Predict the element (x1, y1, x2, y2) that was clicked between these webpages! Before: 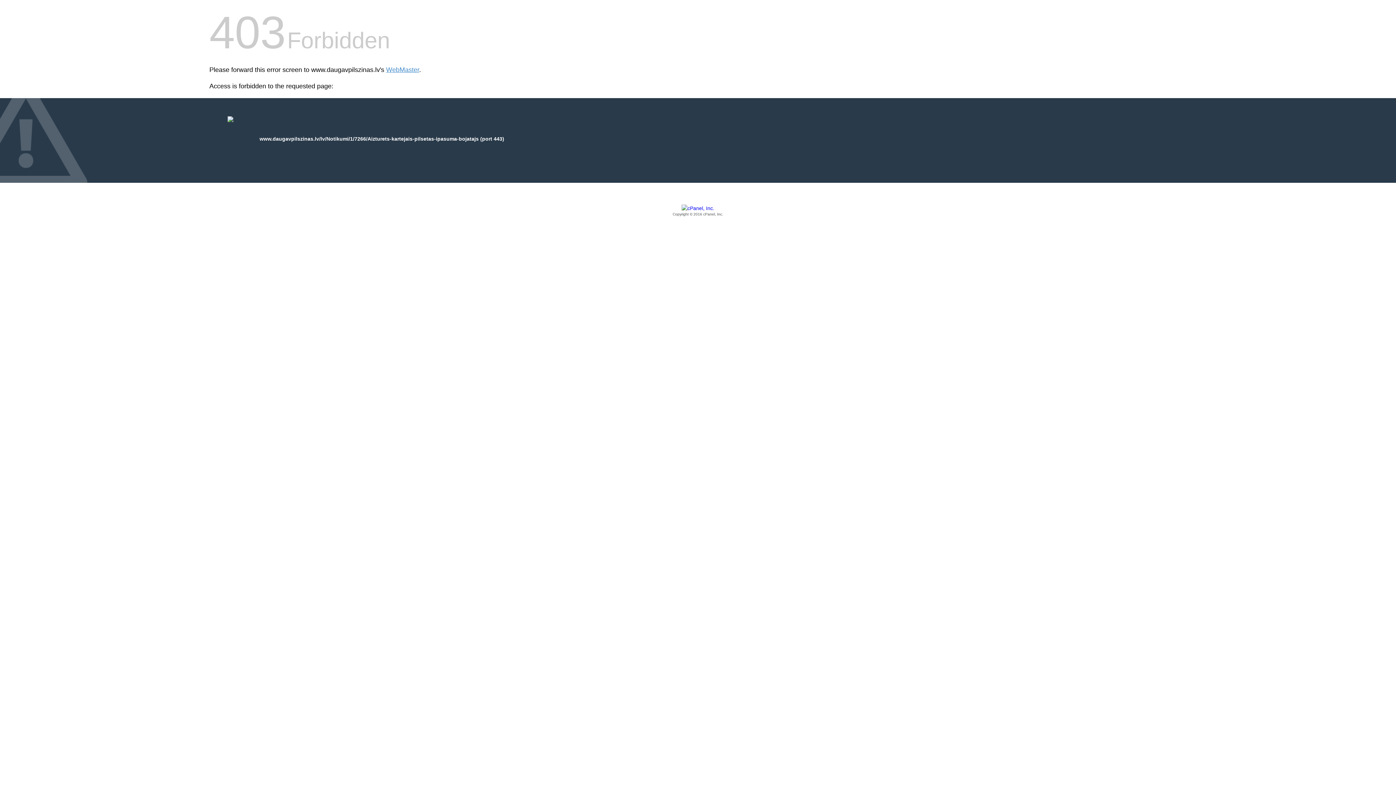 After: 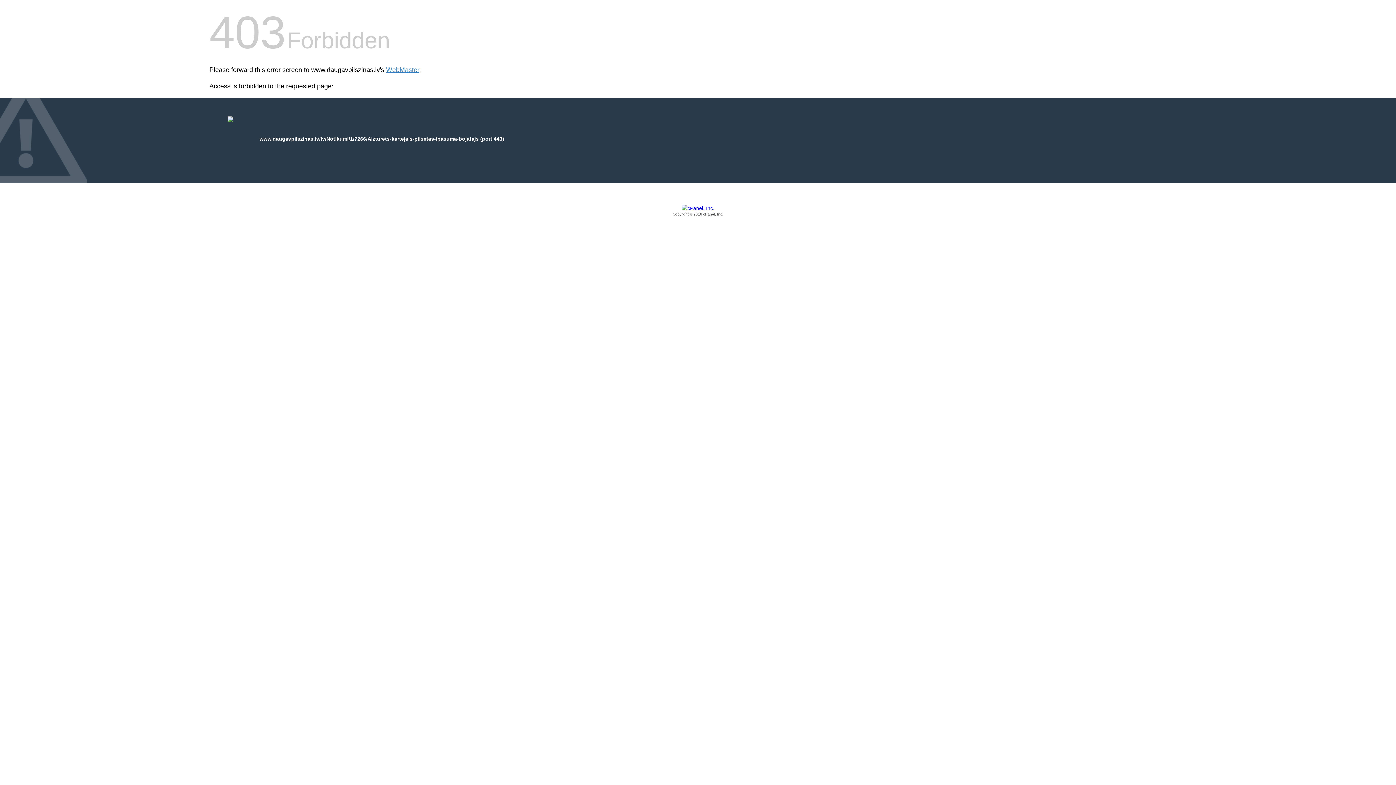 Action: bbox: (209, 205, 1186, 217) label: Copyright © 2016 cPanel, Inc.